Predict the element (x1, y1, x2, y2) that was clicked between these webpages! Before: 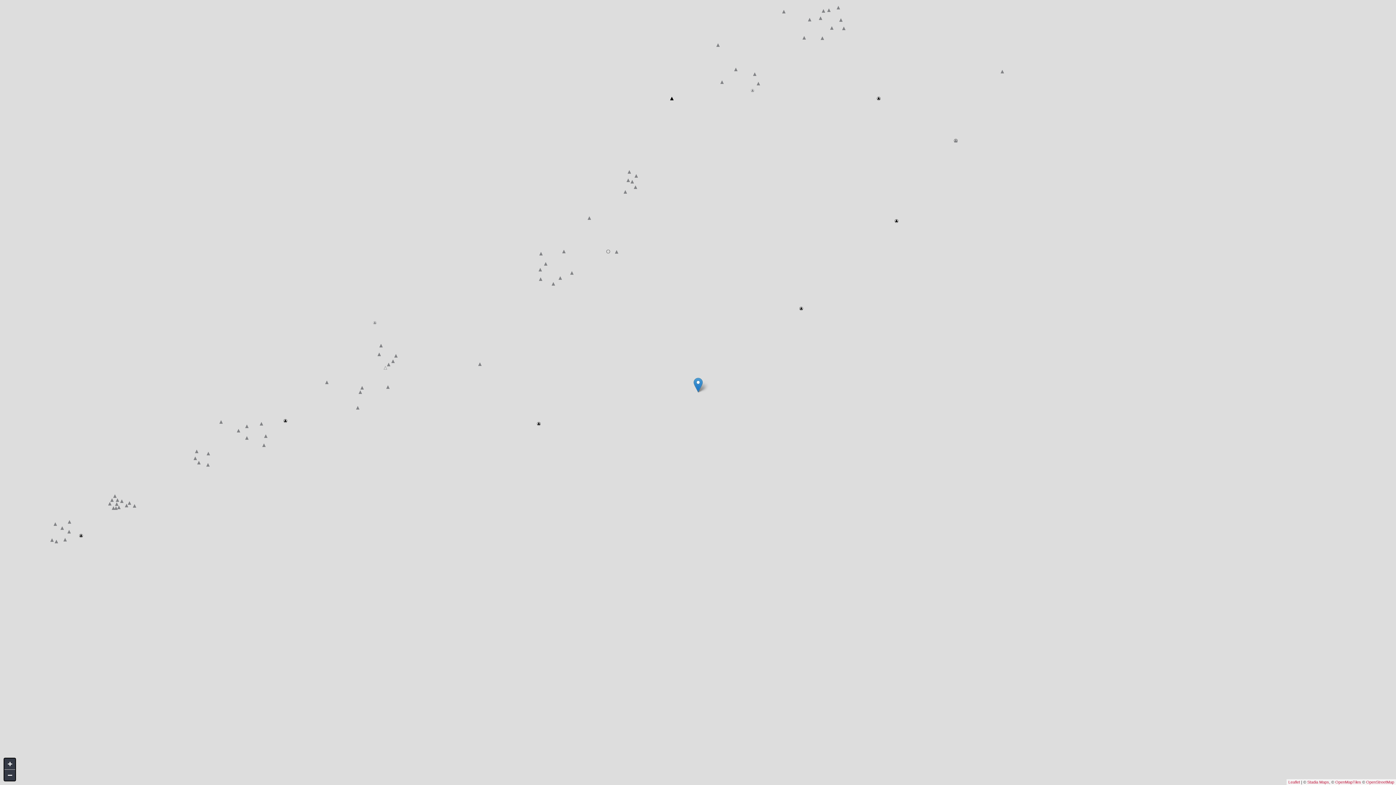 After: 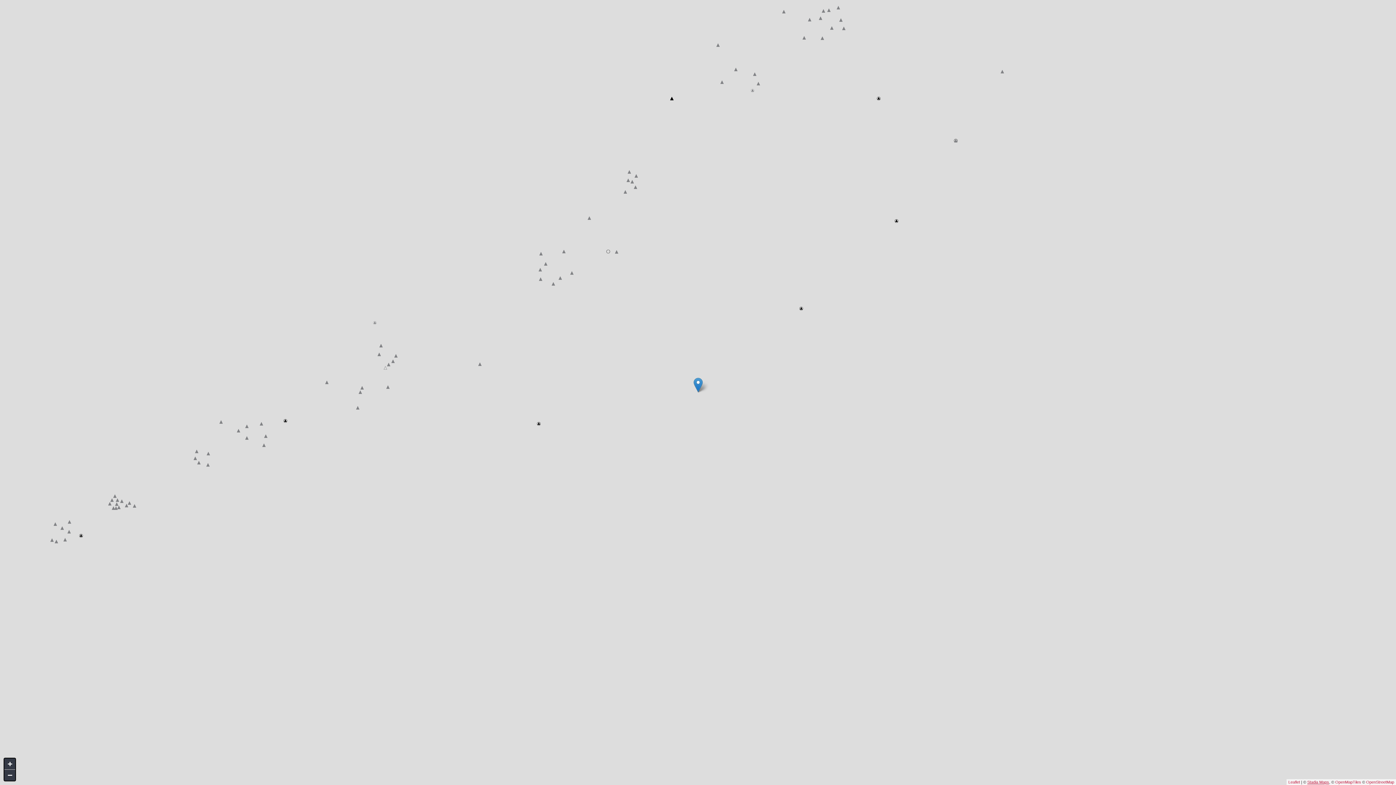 Action: label: Stadia Maps bbox: (1307, 780, 1329, 784)